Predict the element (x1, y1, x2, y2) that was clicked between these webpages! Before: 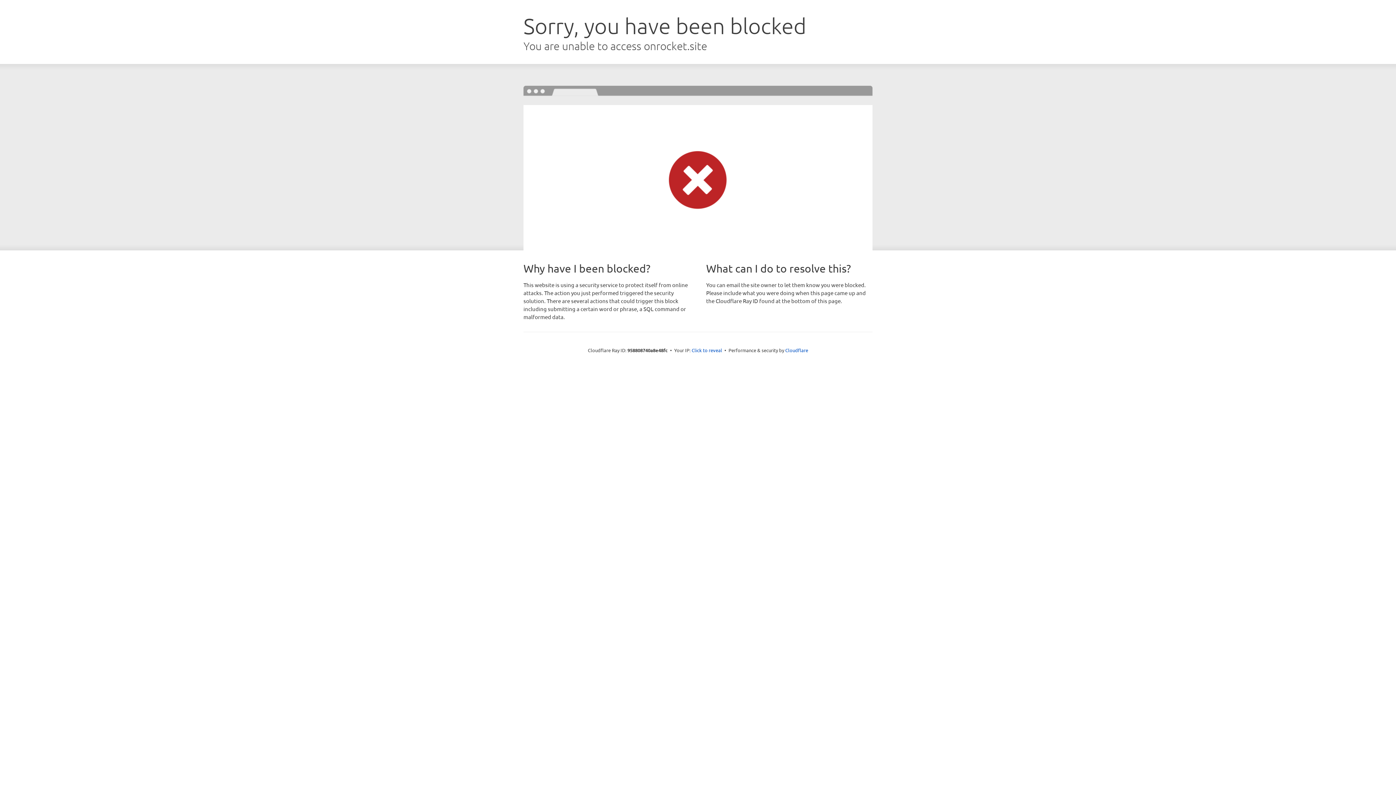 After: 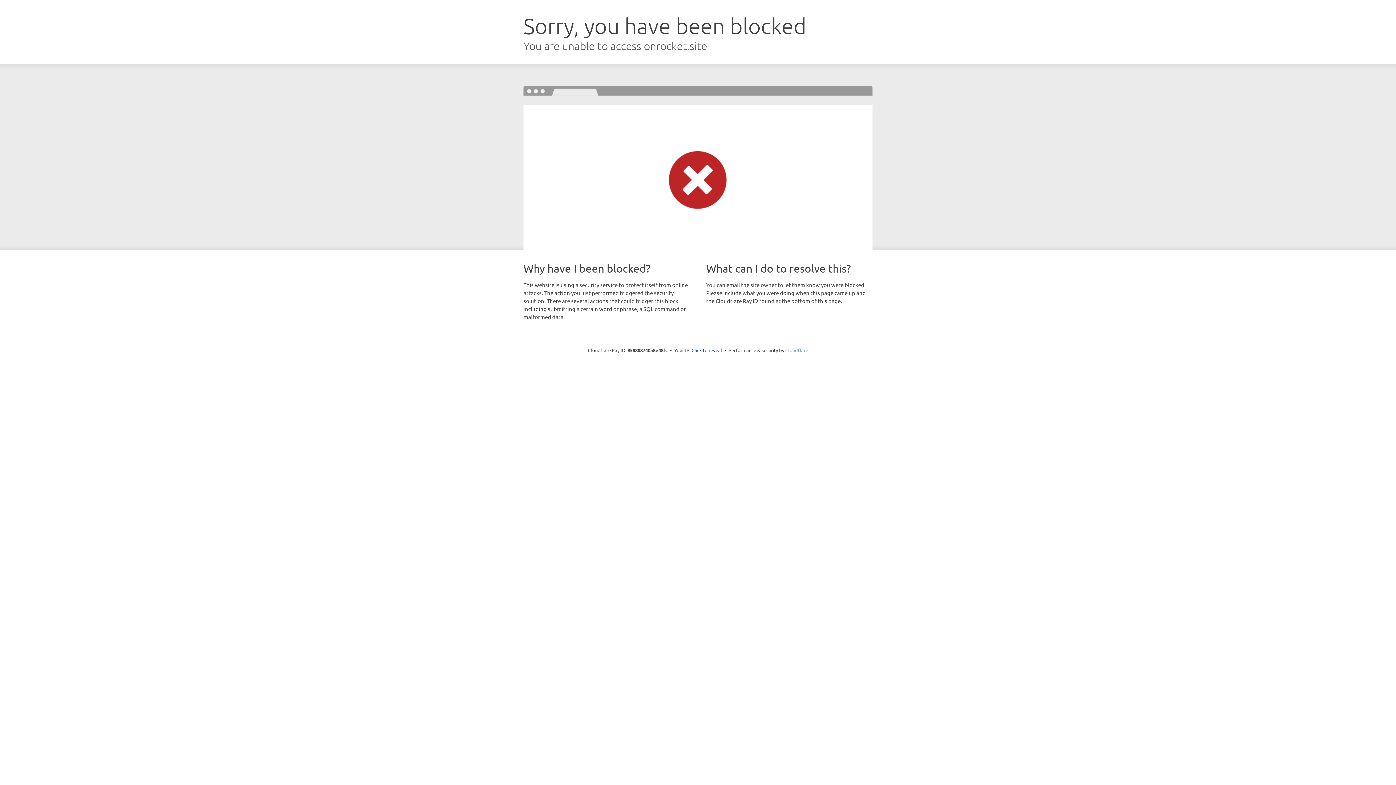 Action: bbox: (785, 347, 808, 353) label: Cloudflare